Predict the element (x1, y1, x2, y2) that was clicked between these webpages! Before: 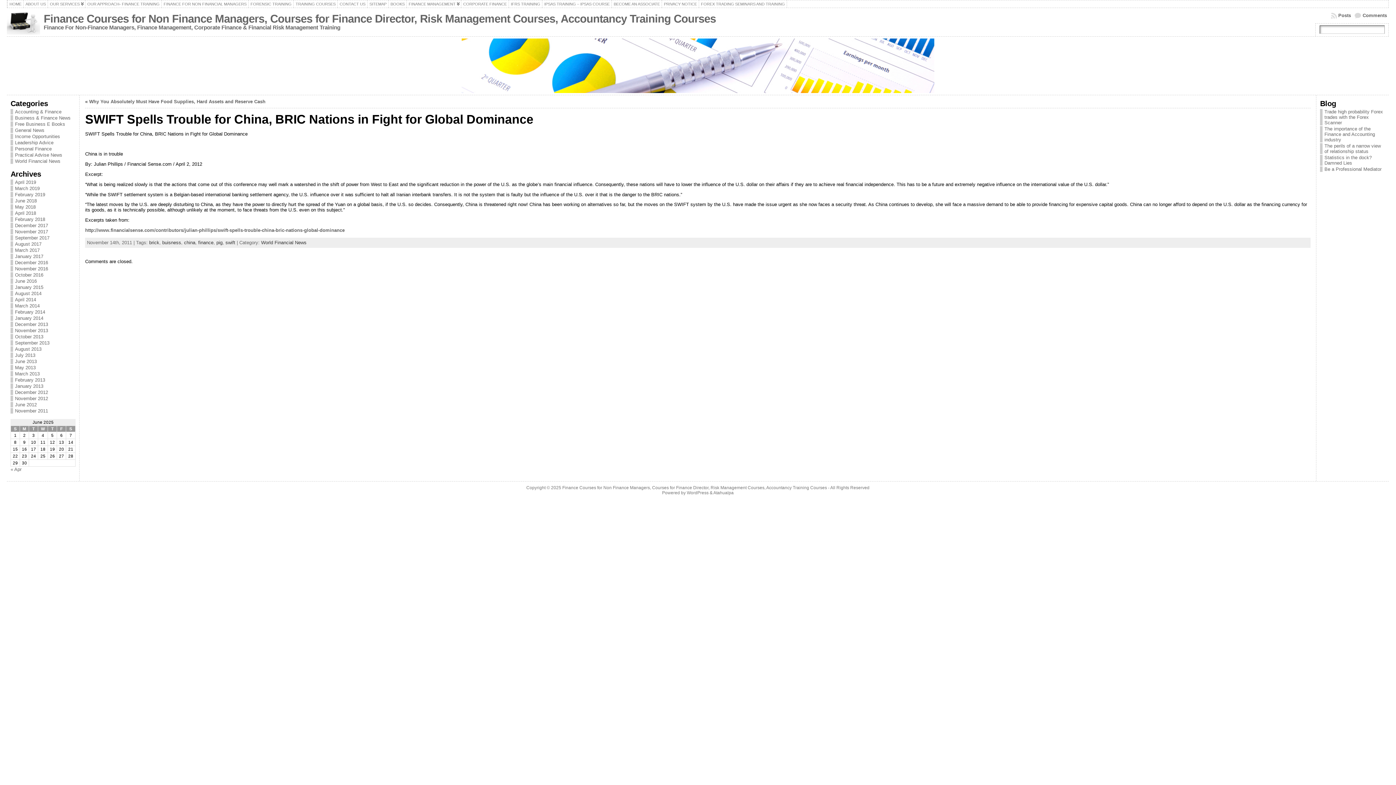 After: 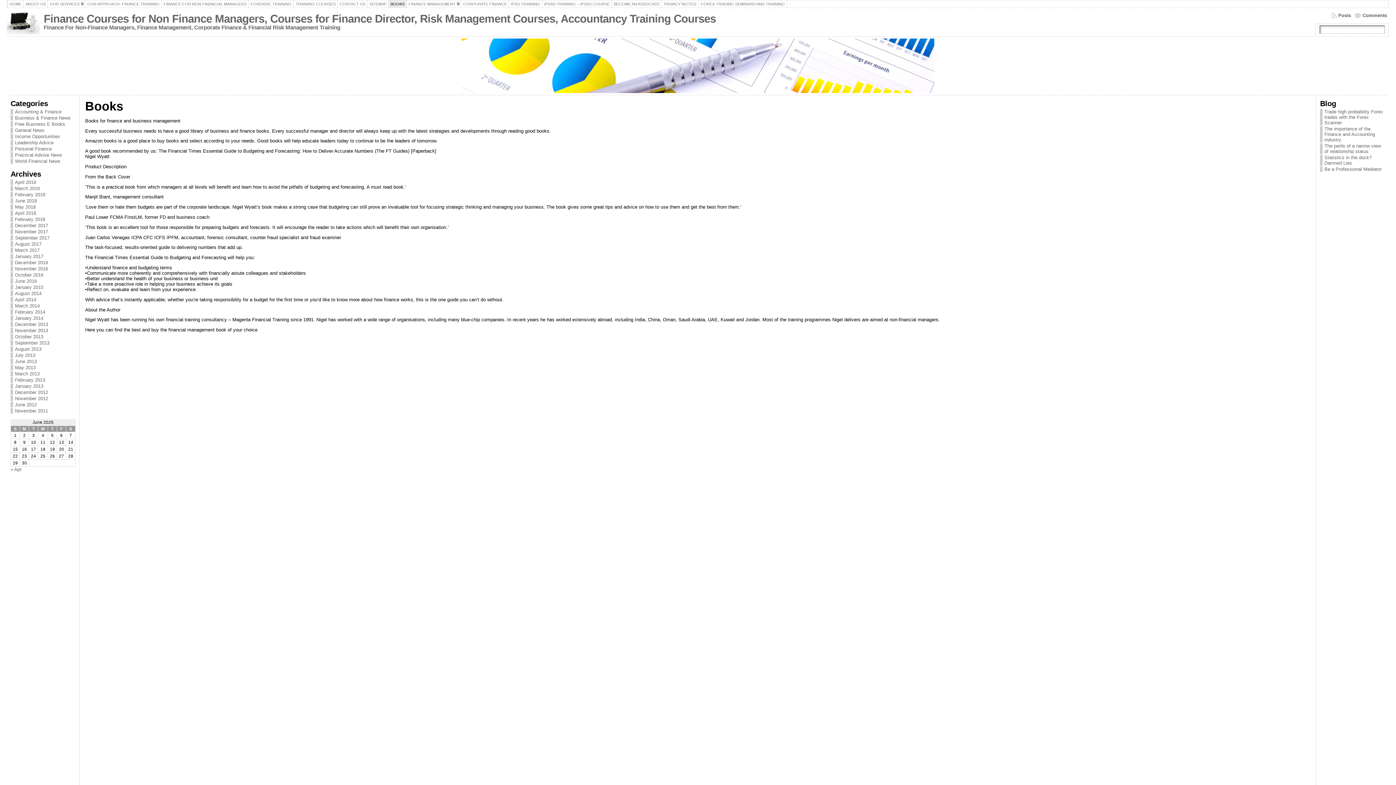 Action: bbox: (388, 0, 406, 8) label: BOOKS